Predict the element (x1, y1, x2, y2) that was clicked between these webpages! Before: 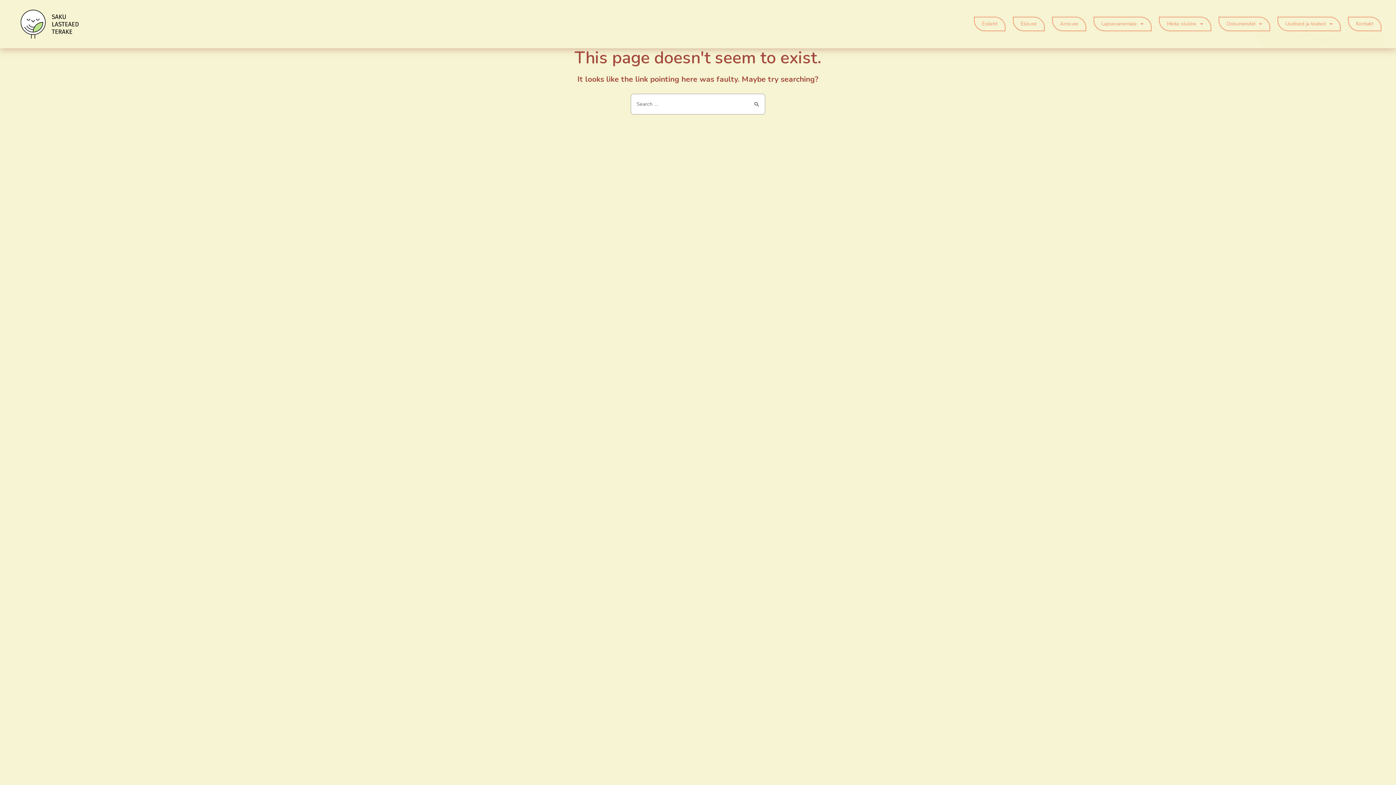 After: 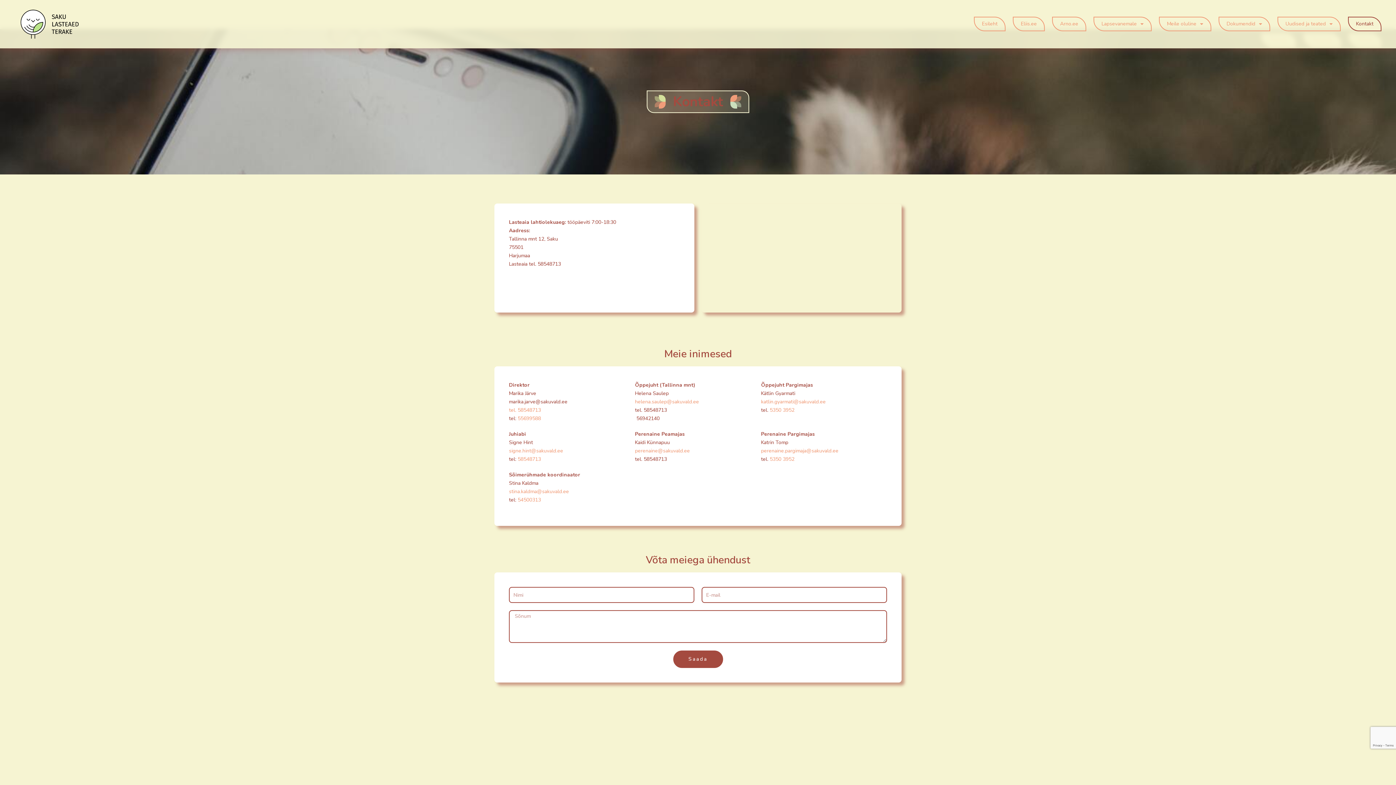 Action: bbox: (1348, 16, 1381, 31) label: Kontakt